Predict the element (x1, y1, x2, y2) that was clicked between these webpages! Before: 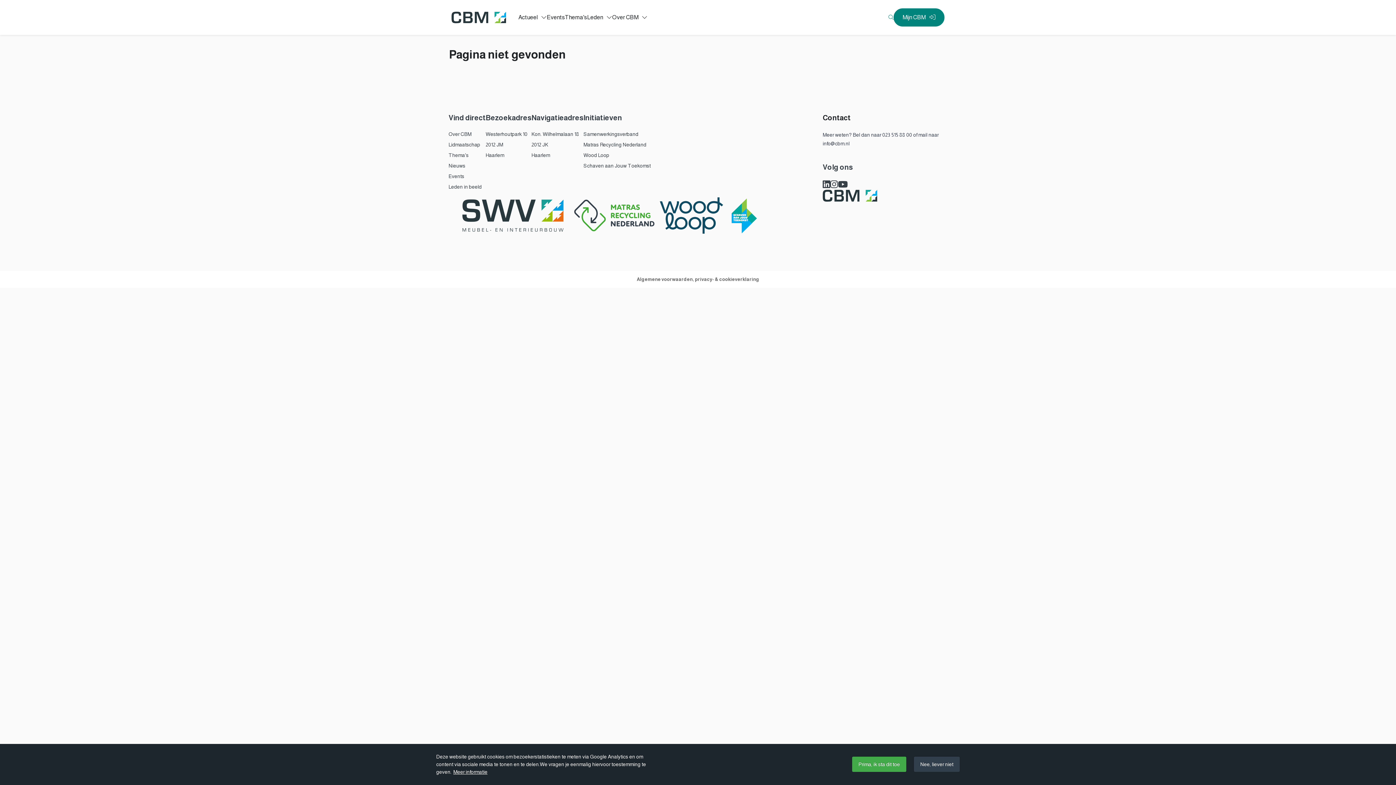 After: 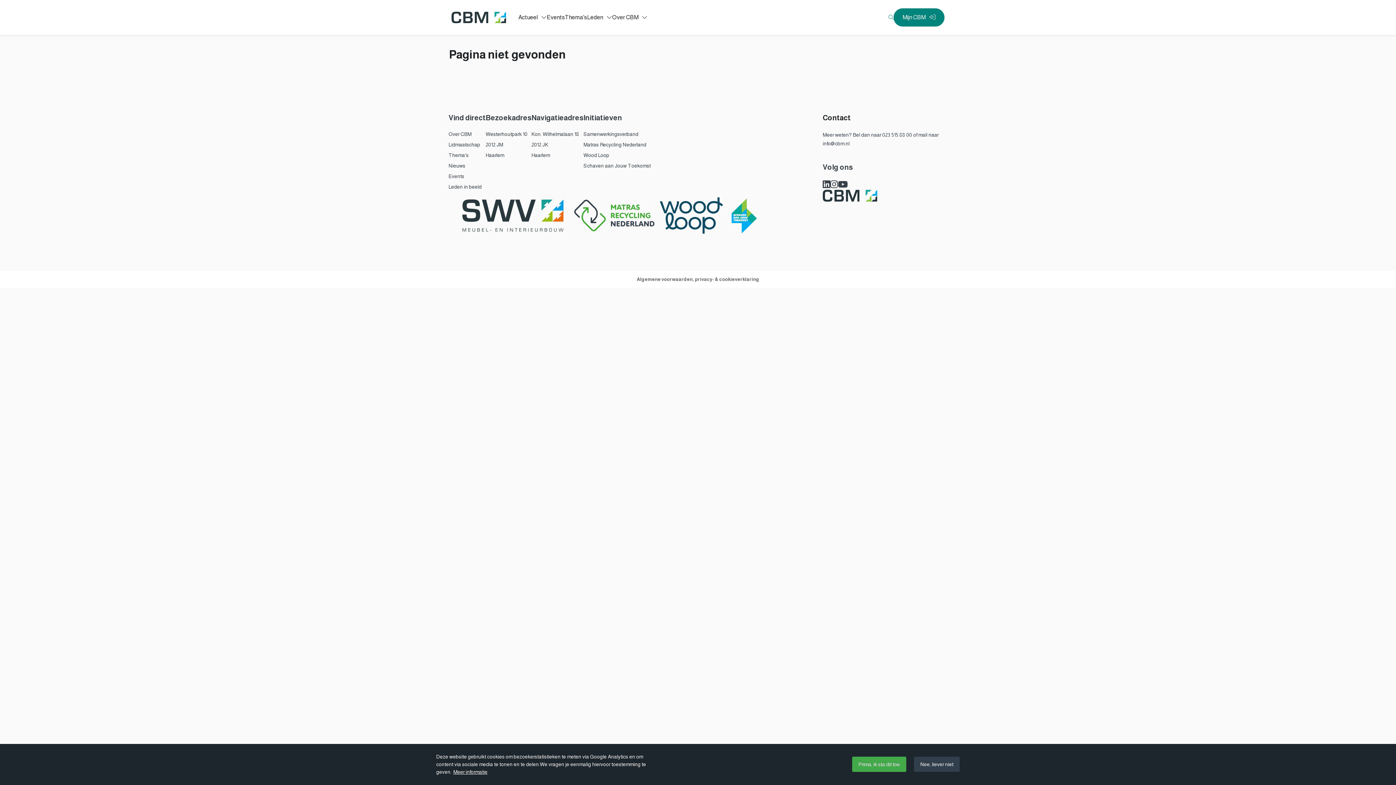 Action: bbox: (660, 229, 723, 234)